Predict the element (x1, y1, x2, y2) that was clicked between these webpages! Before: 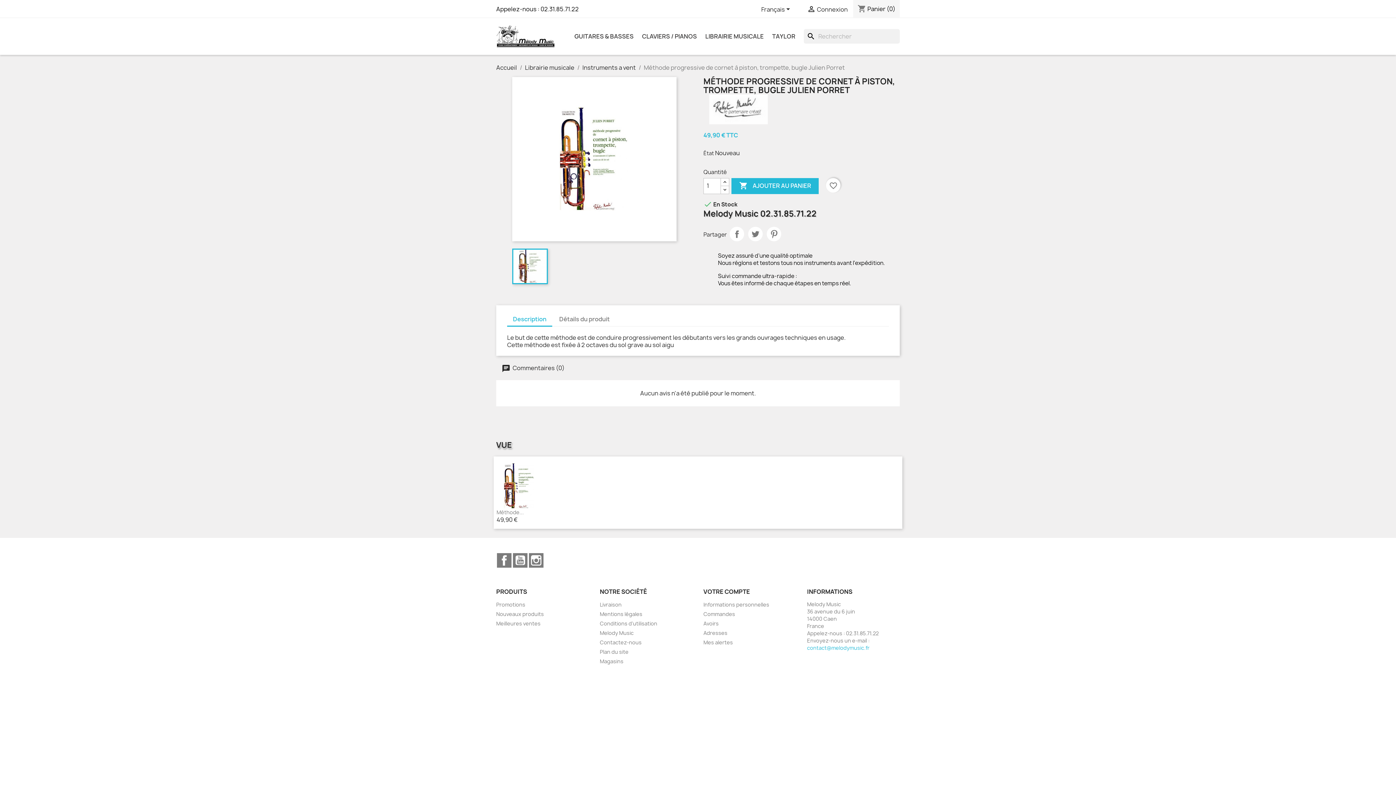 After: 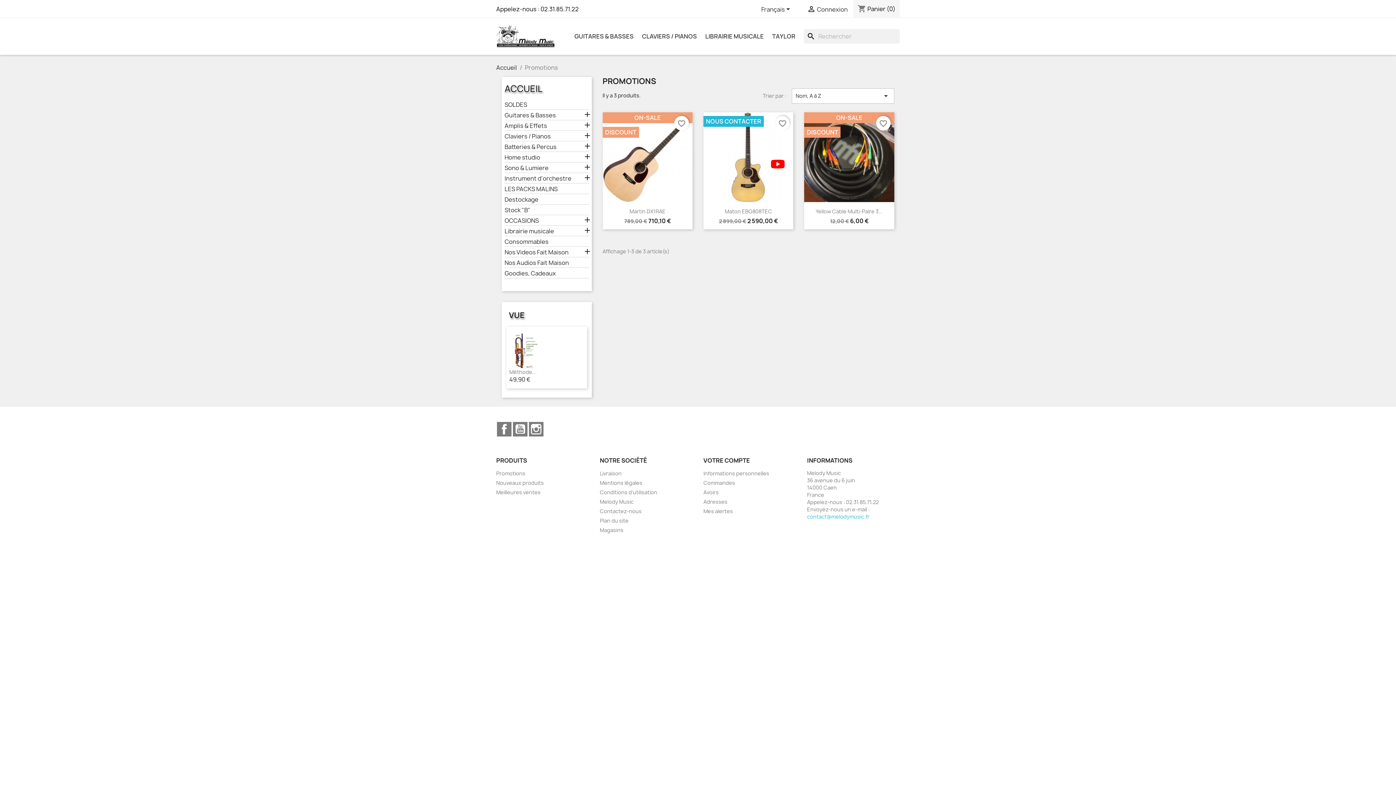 Action: label: Promotions bbox: (496, 601, 525, 608)